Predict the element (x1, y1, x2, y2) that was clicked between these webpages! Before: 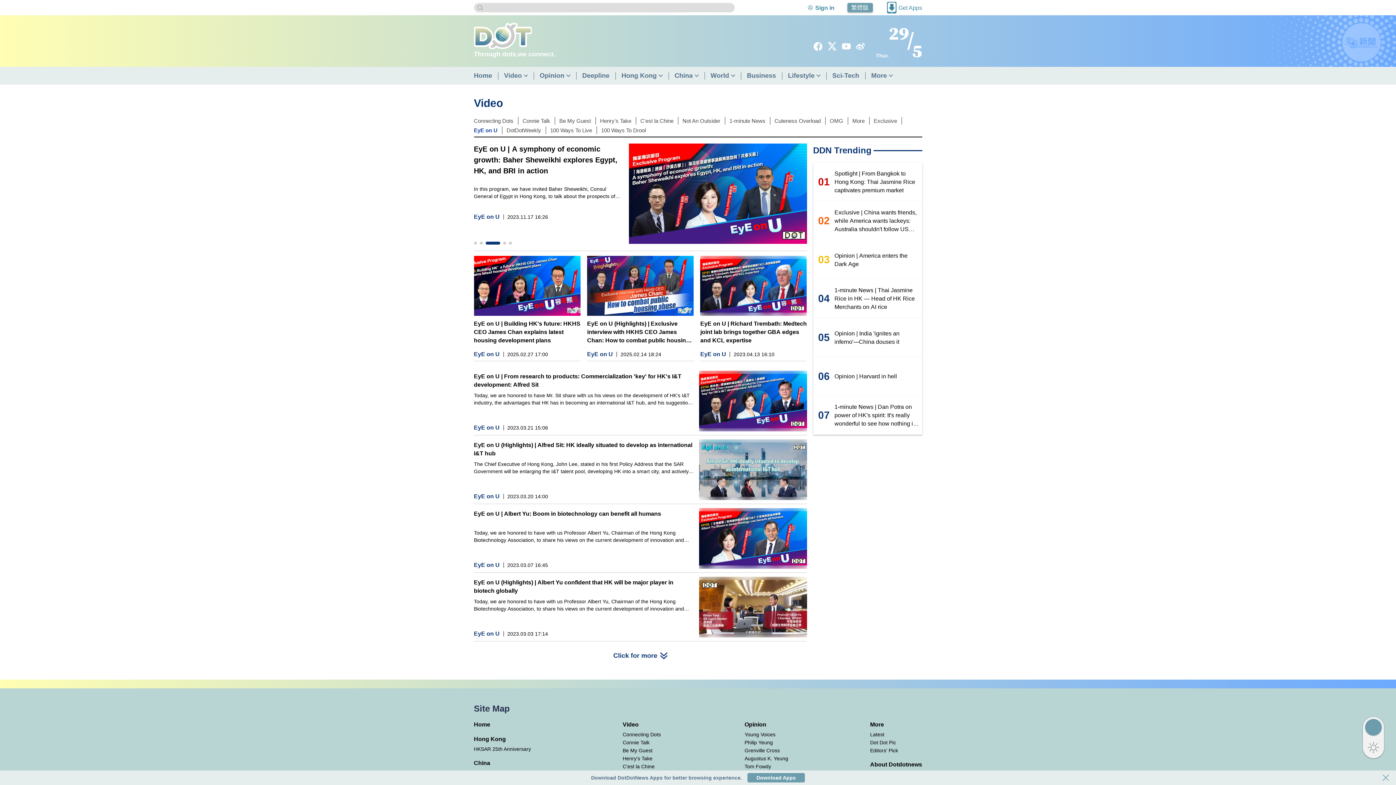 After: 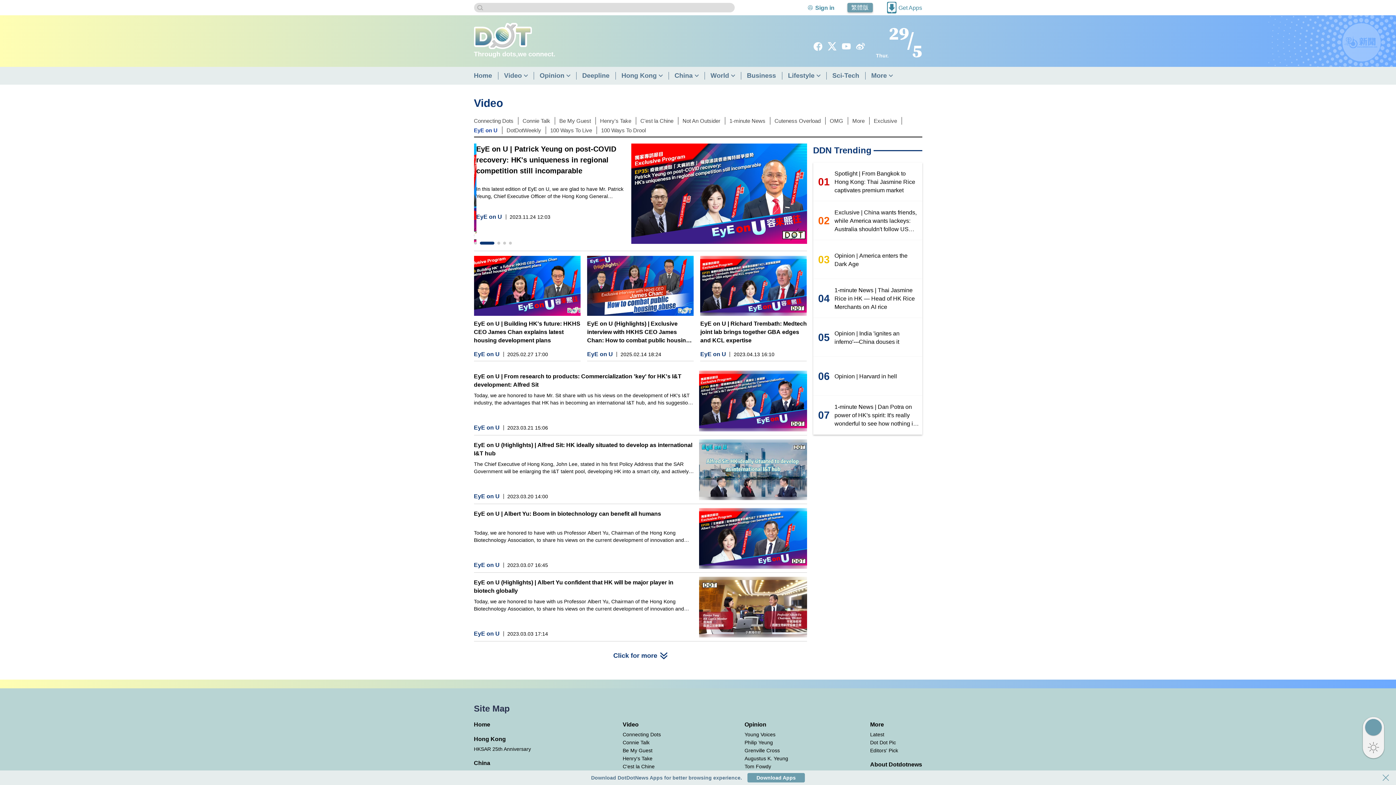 Action: bbox: (474, 440, 694, 457) label: EyE on U (Highlights) | Alfred Sit: HK ideally situated to develop as international I&T hub